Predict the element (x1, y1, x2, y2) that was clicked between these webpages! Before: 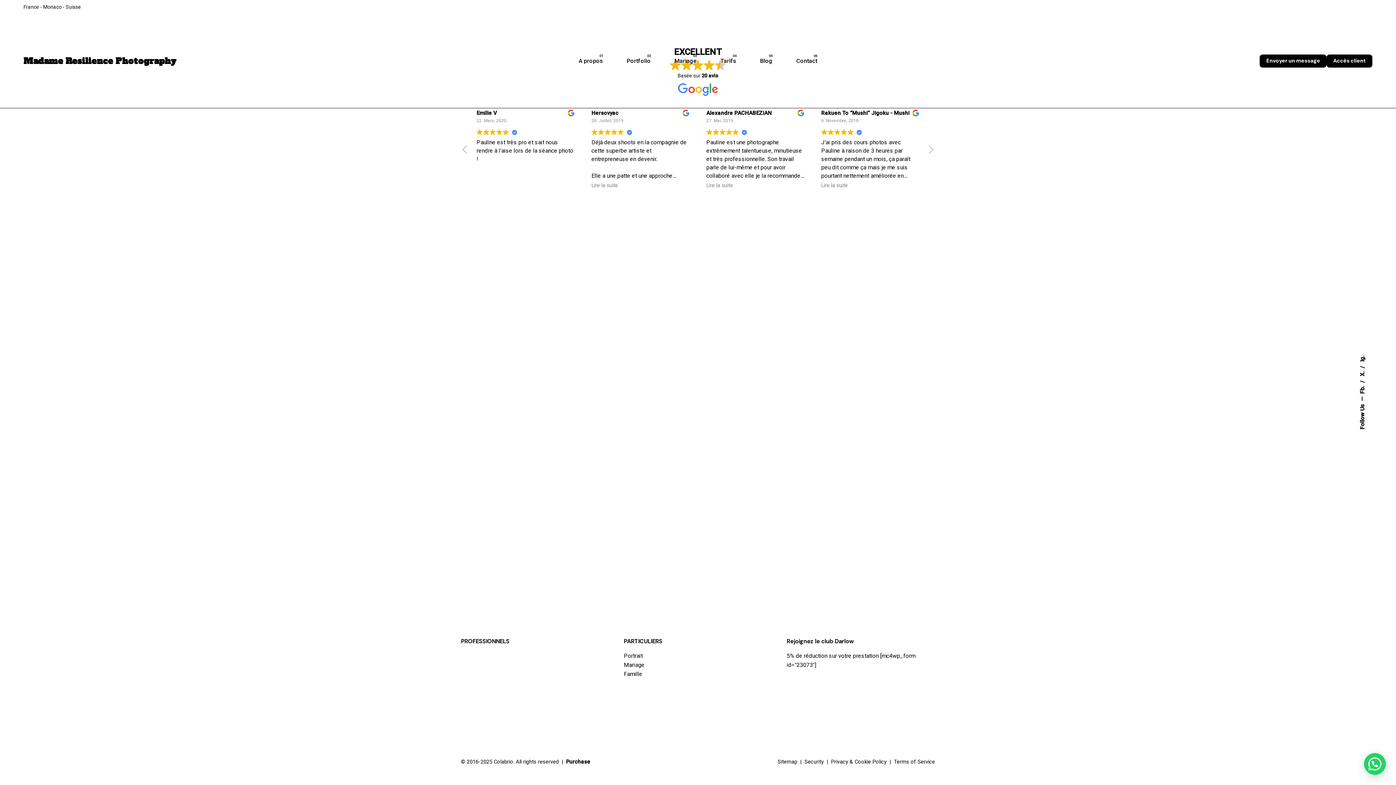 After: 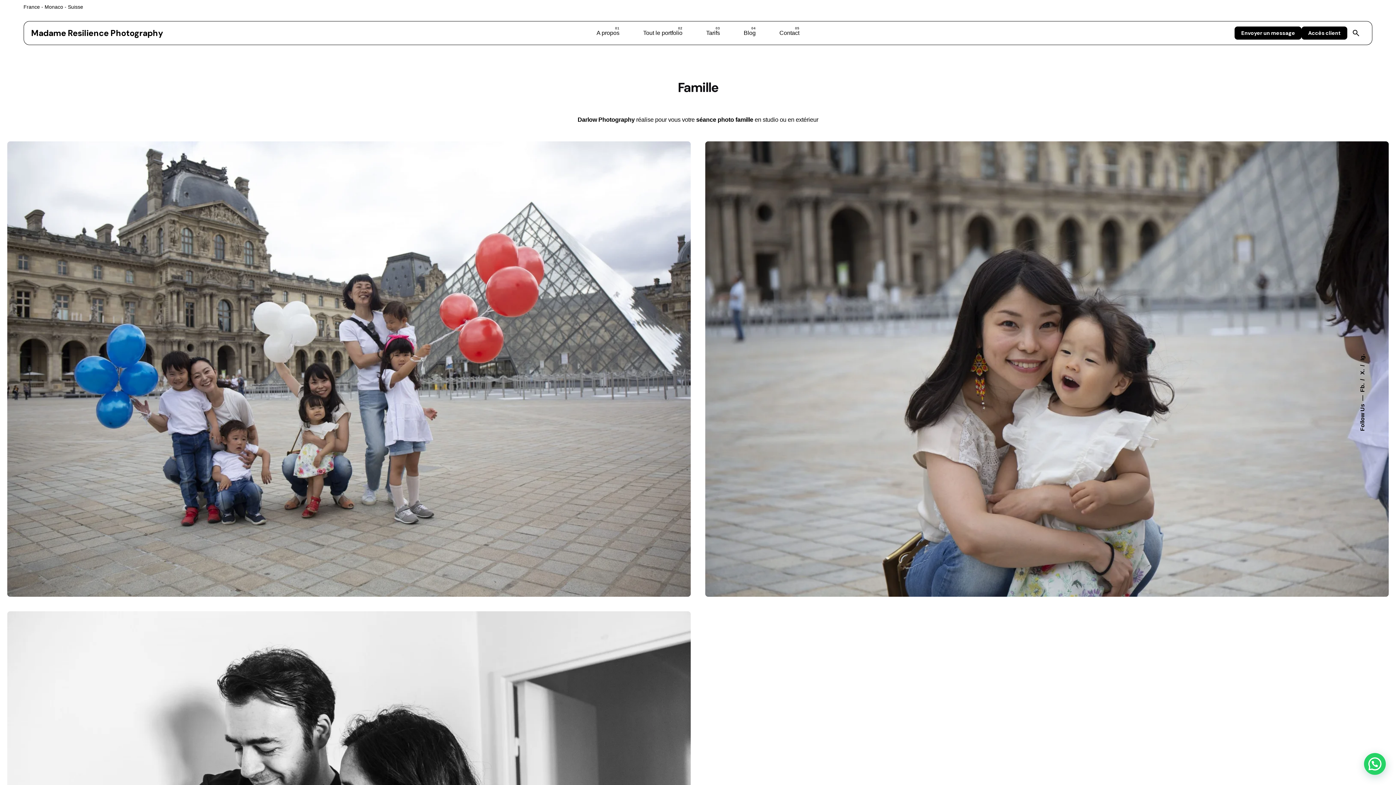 Action: bbox: (624, 670, 642, 677) label: Famille